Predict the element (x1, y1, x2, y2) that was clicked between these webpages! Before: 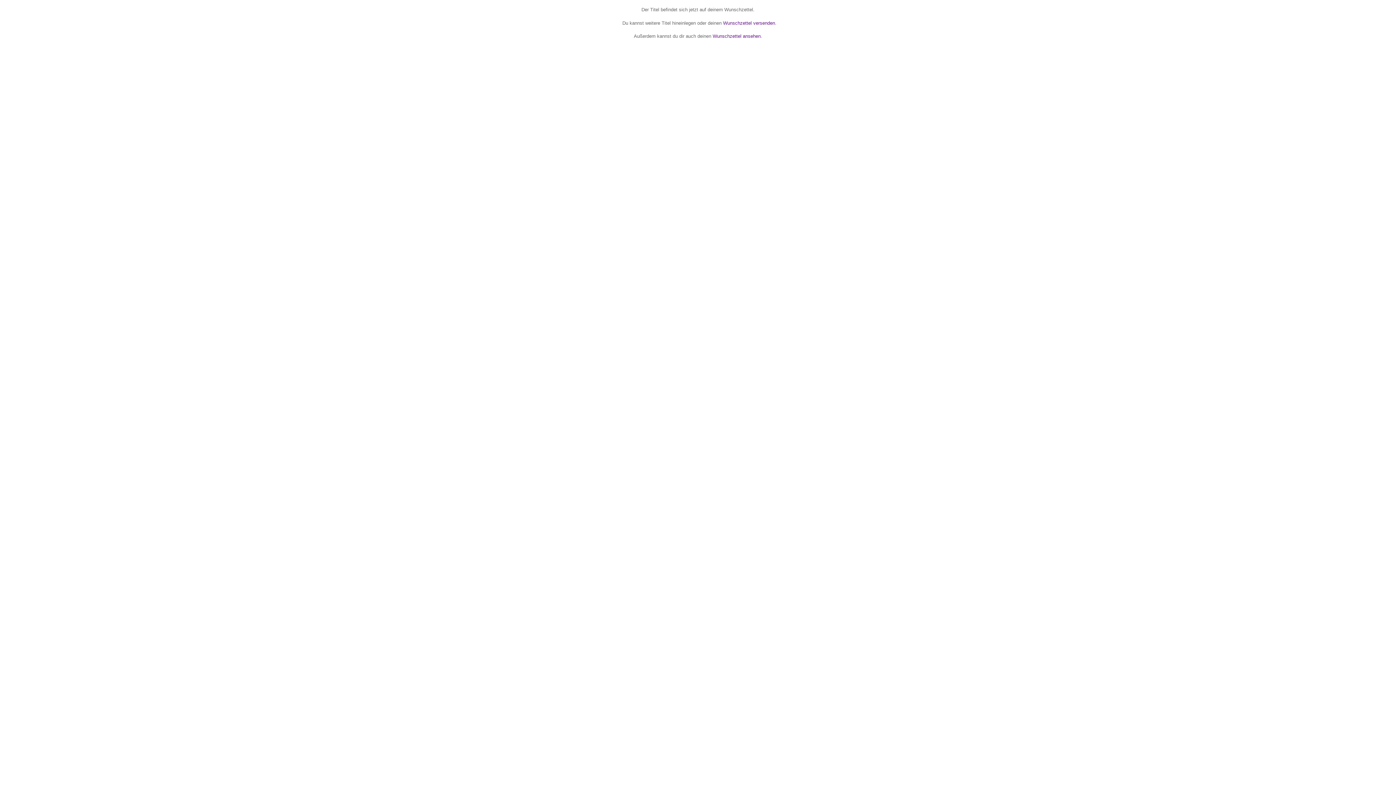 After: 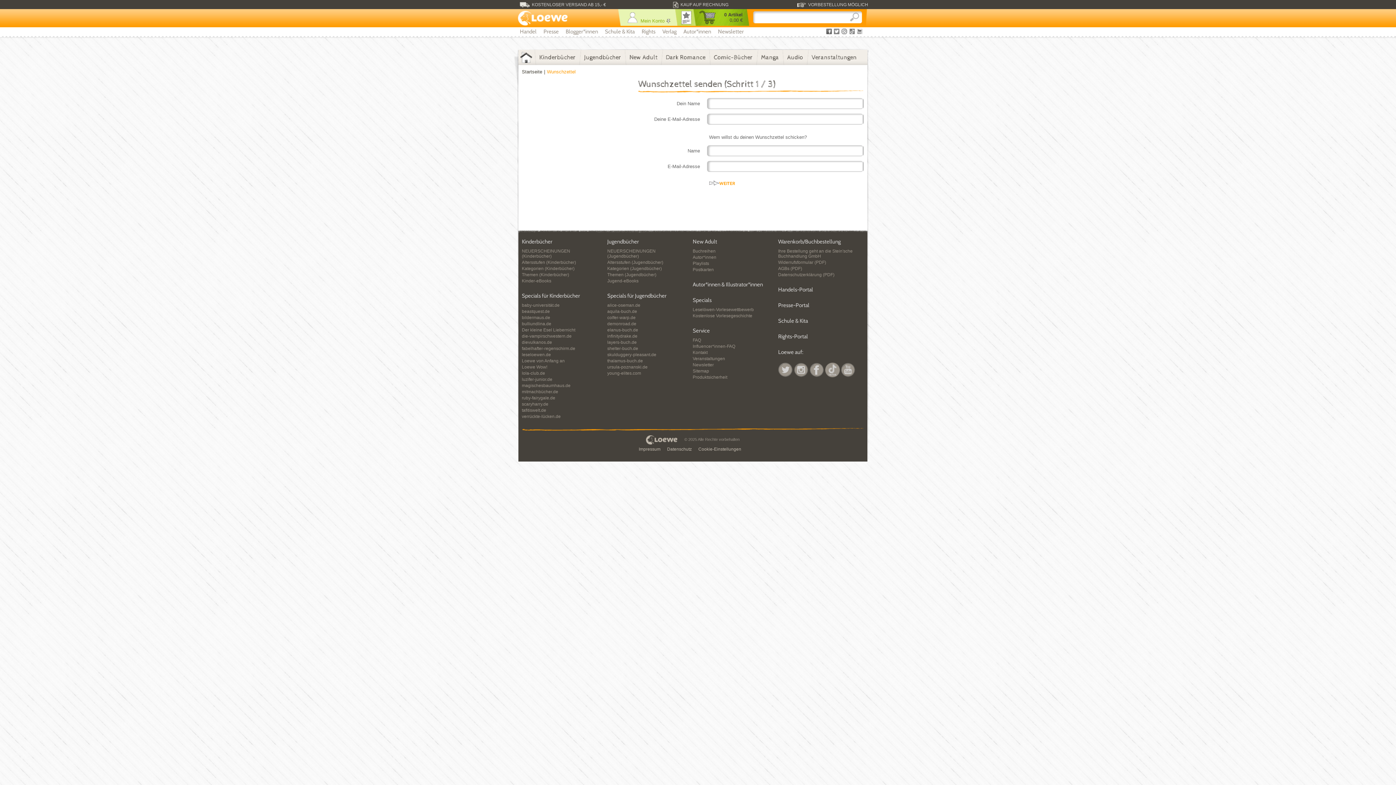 Action: label: Wunschzettel versenden bbox: (723, 20, 775, 25)